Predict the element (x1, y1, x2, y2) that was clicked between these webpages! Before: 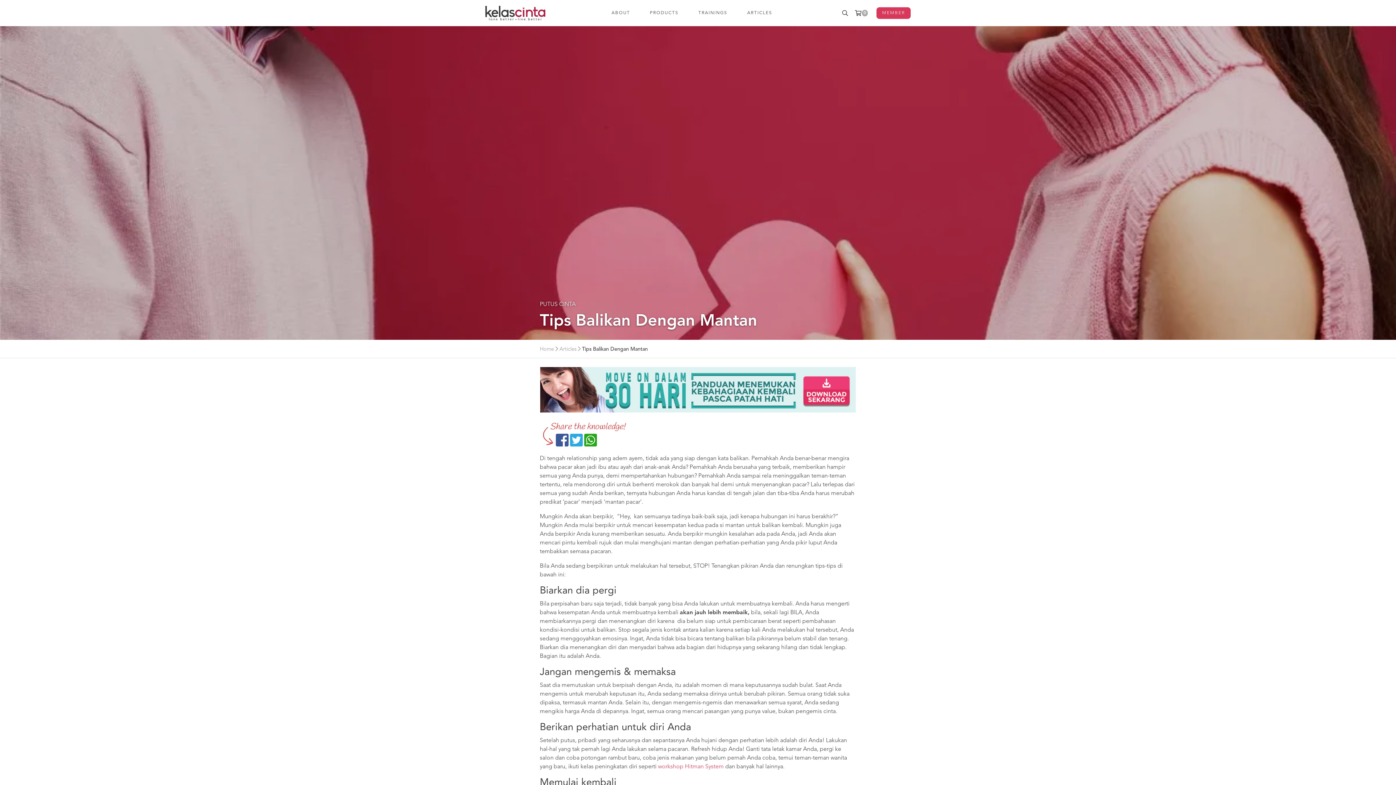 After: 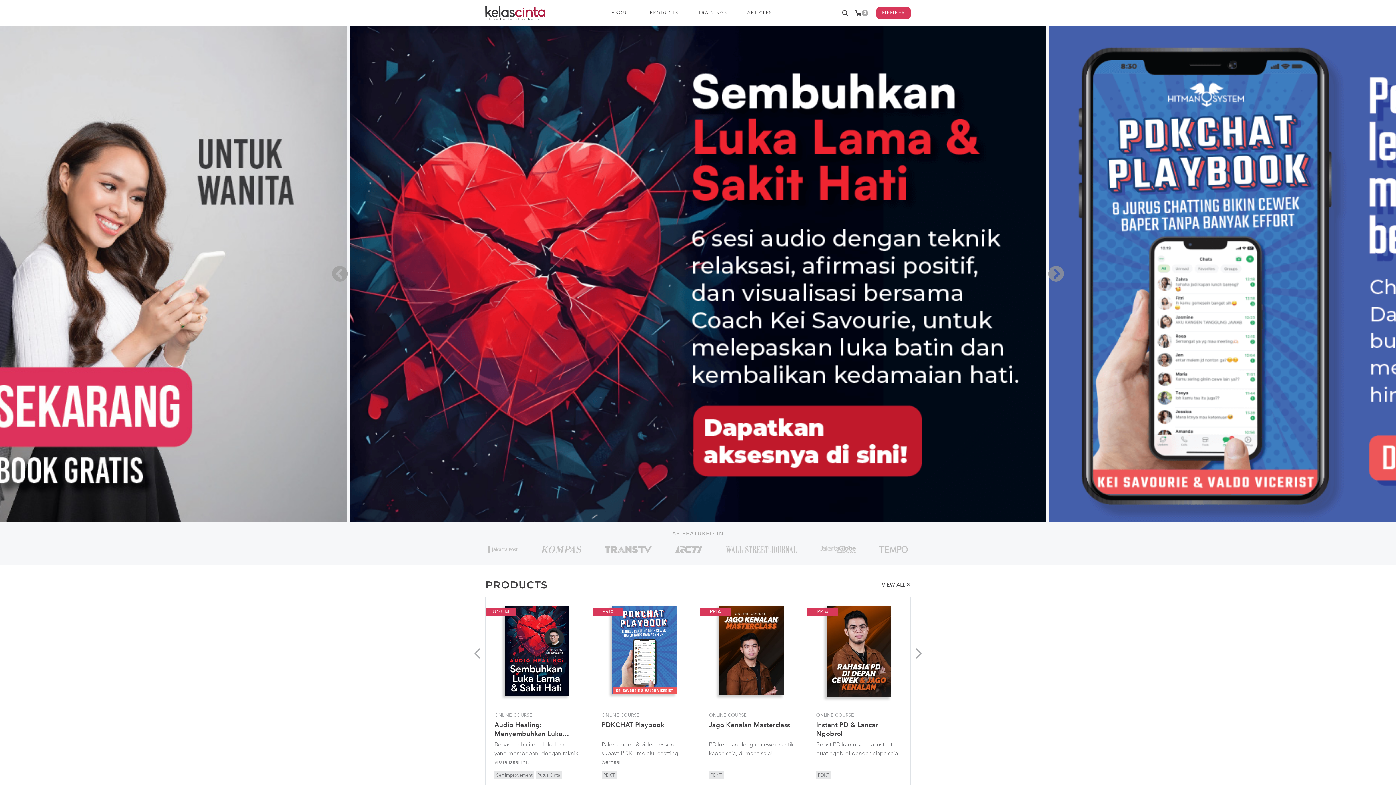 Action: bbox: (485, 5, 545, 20)